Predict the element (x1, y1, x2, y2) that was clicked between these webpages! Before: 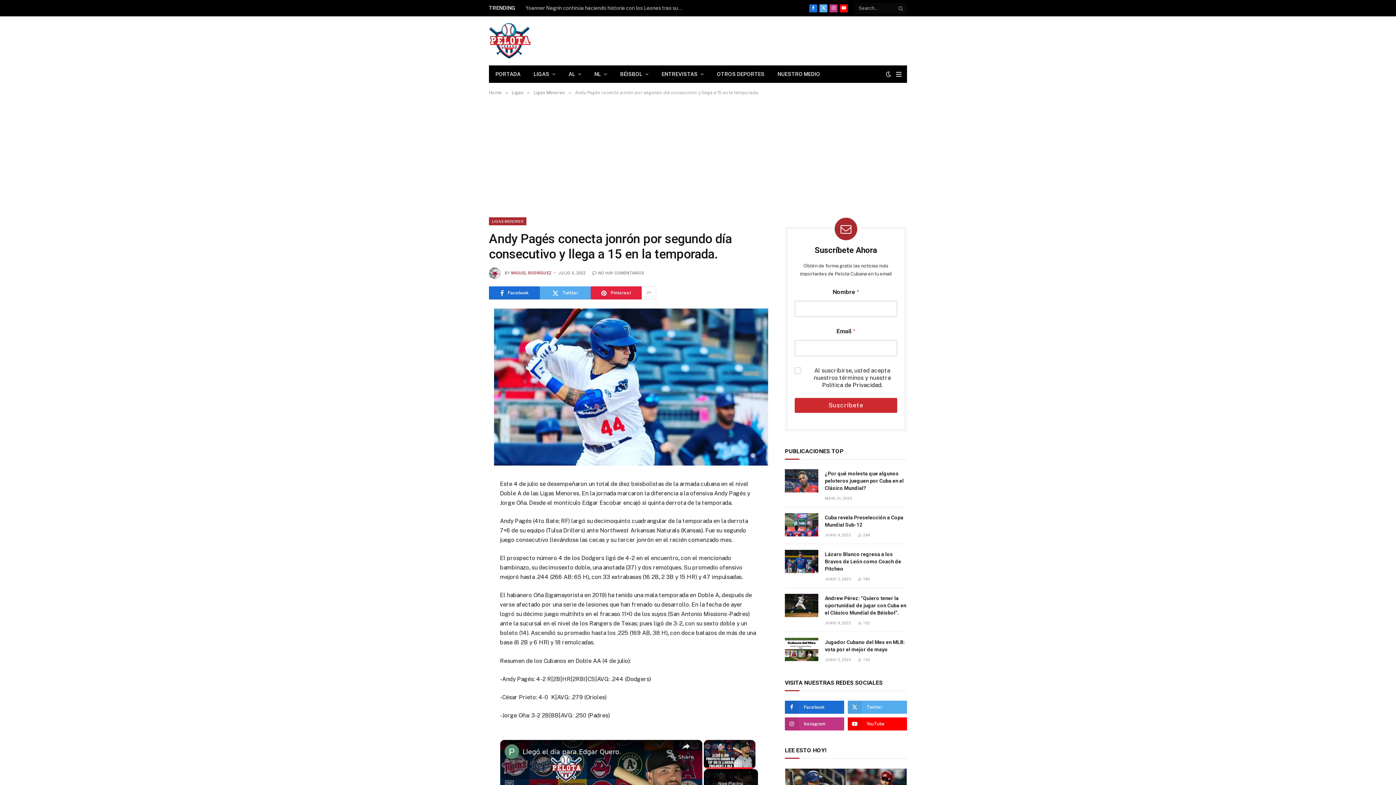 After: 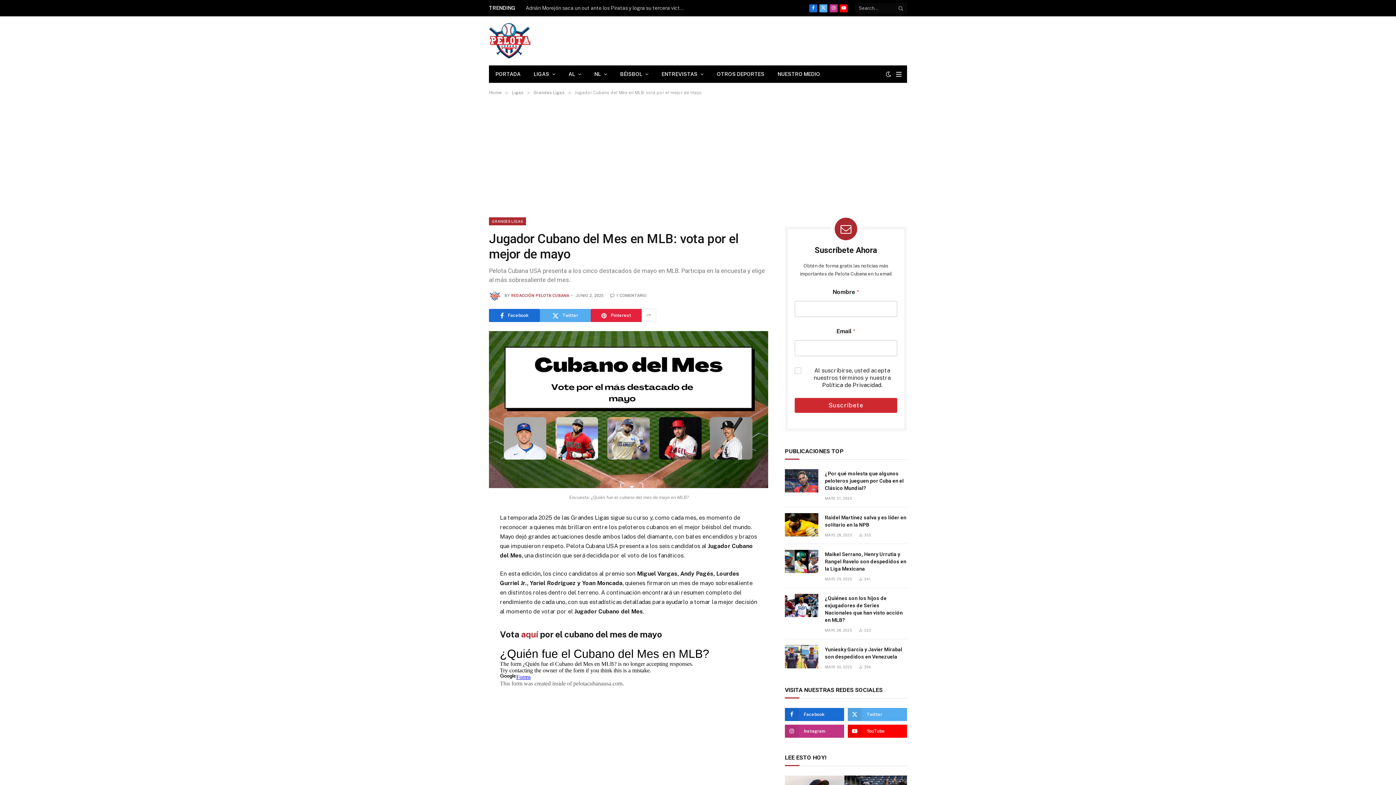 Action: bbox: (825, 638, 907, 653) label: Jugador Cubano del Mes en MLB: vota por el mejor de mayo